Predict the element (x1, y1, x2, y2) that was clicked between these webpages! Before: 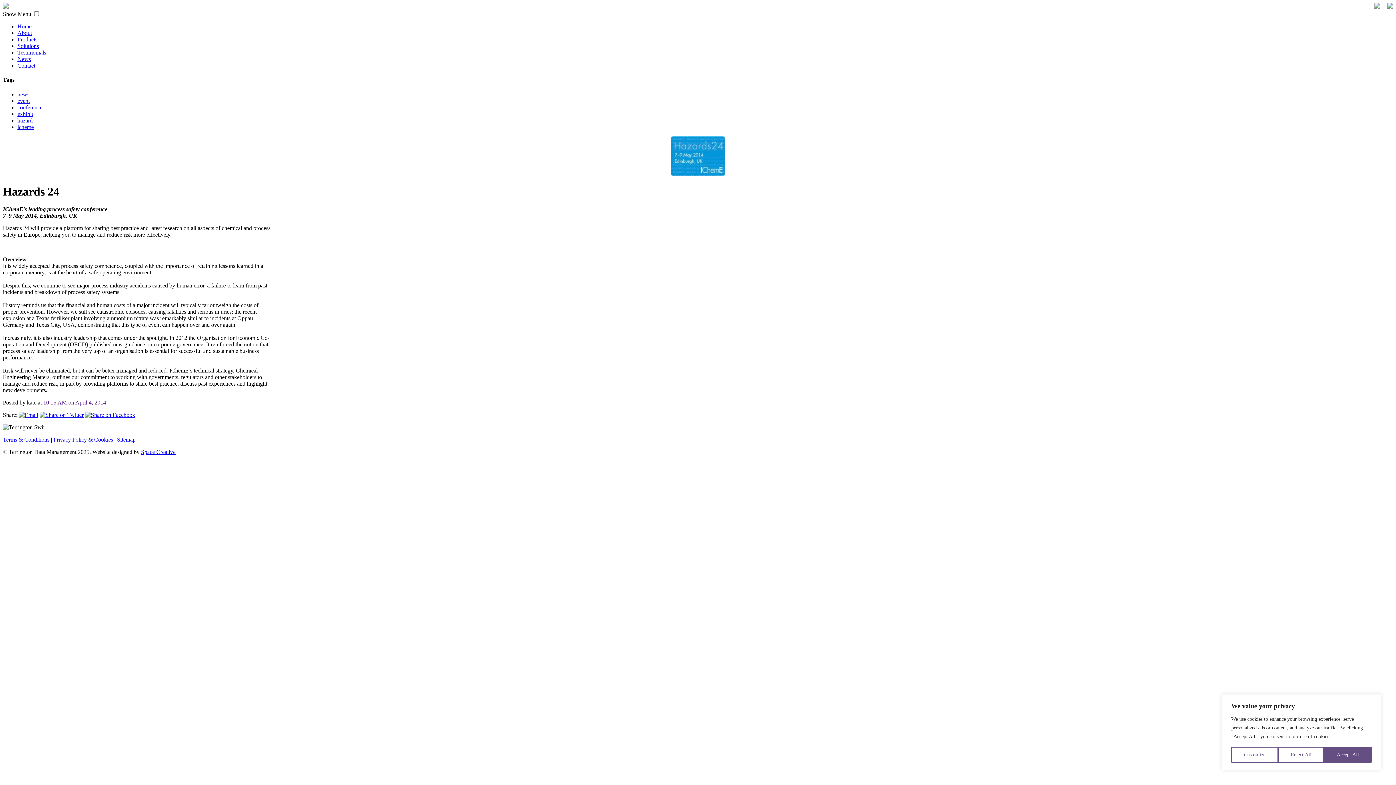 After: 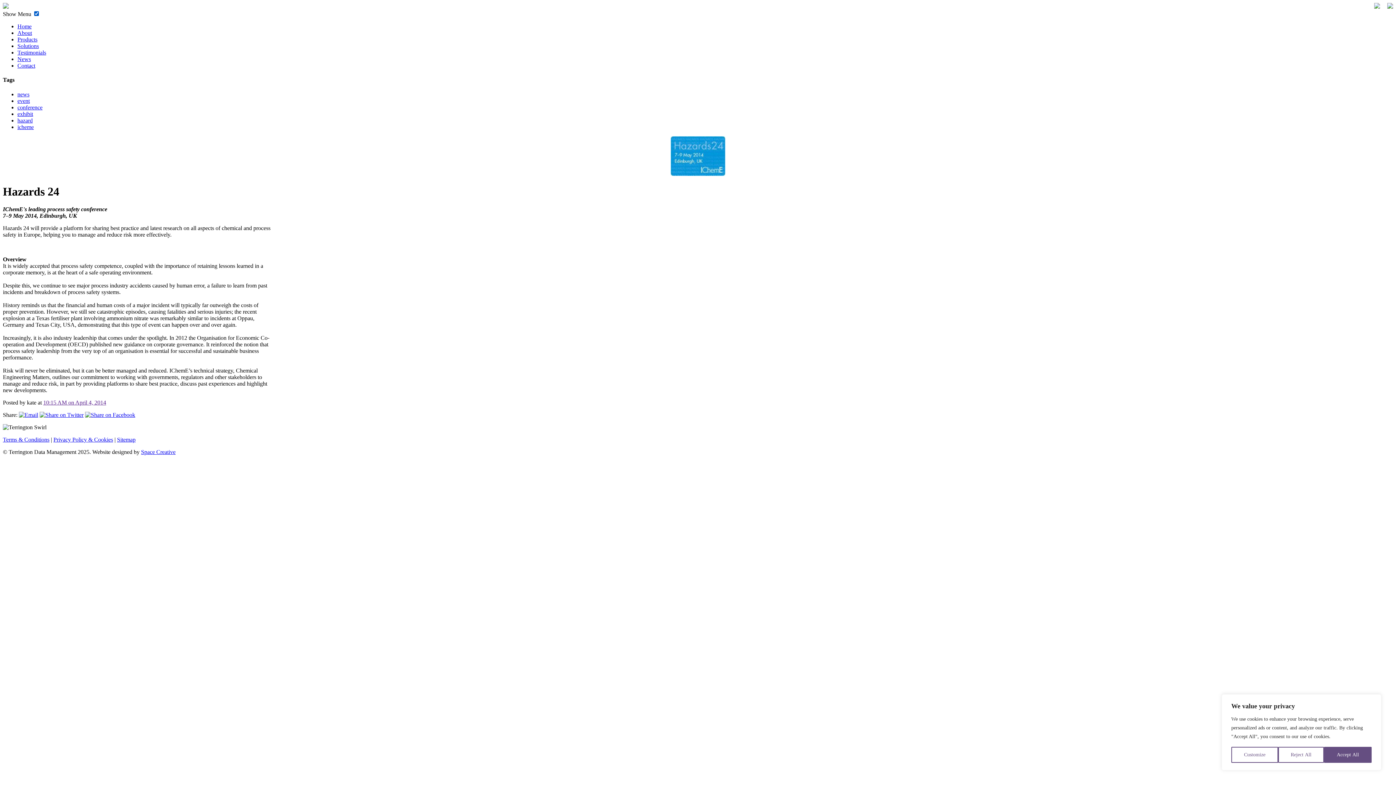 Action: bbox: (34, 11, 38, 16)